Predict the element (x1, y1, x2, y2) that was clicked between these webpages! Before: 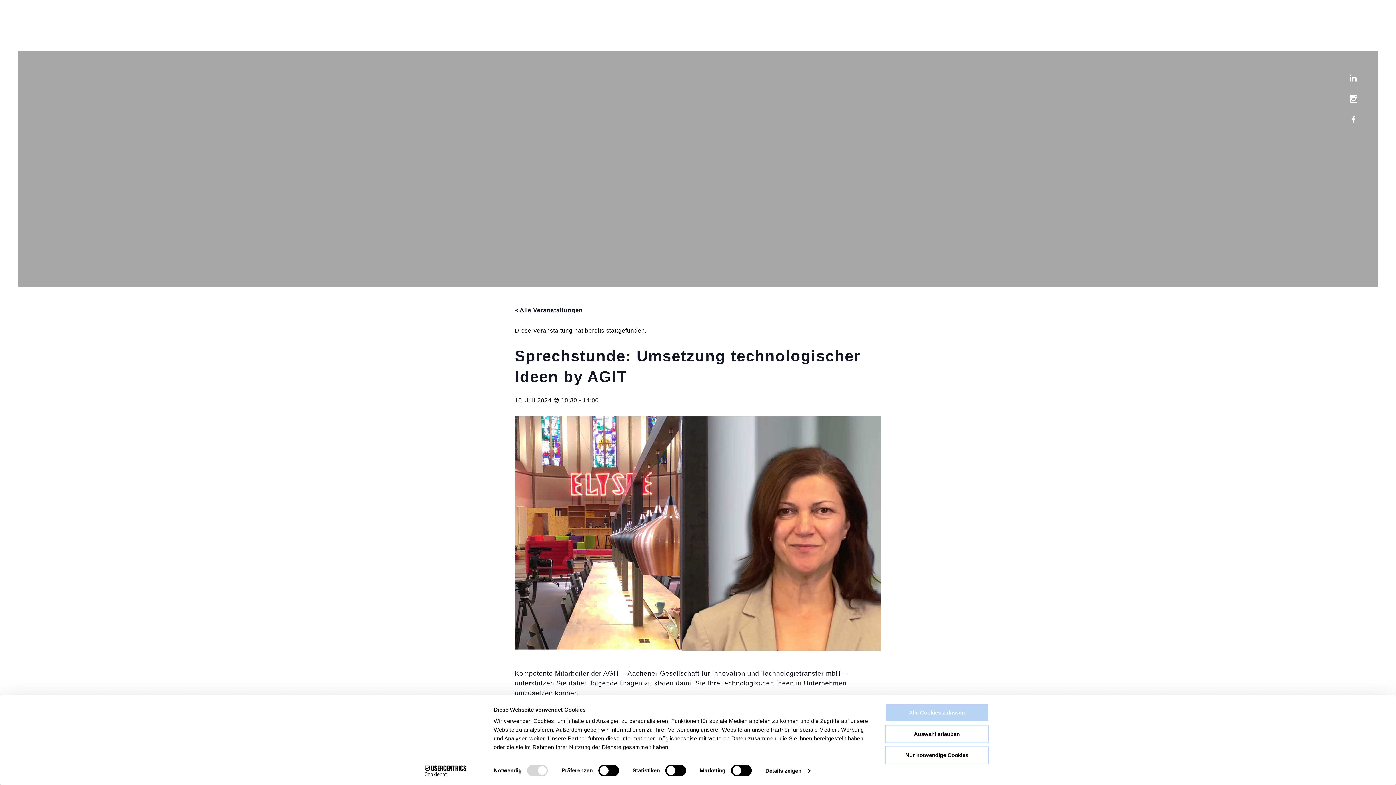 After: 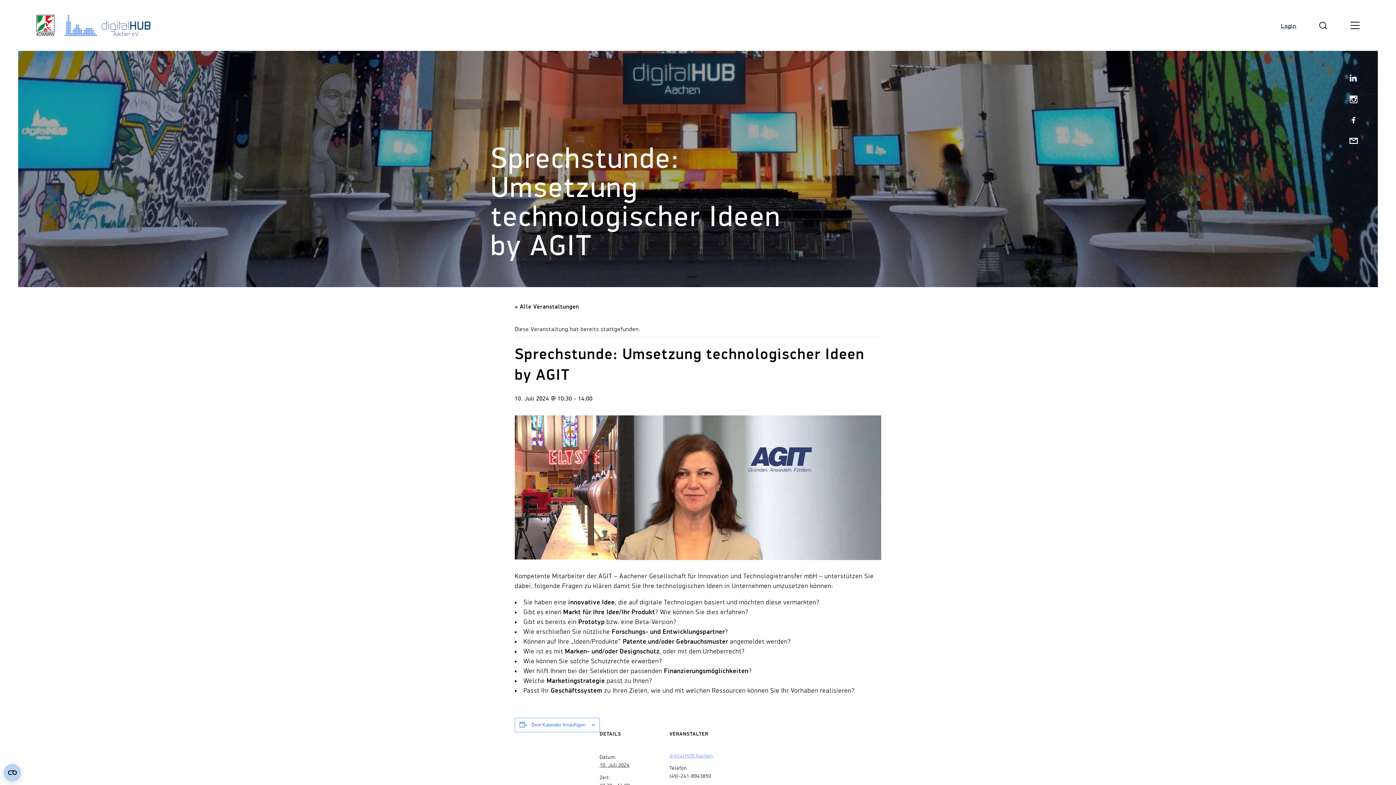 Action: bbox: (885, 703, 989, 722) label: Alle Cookies zulassen